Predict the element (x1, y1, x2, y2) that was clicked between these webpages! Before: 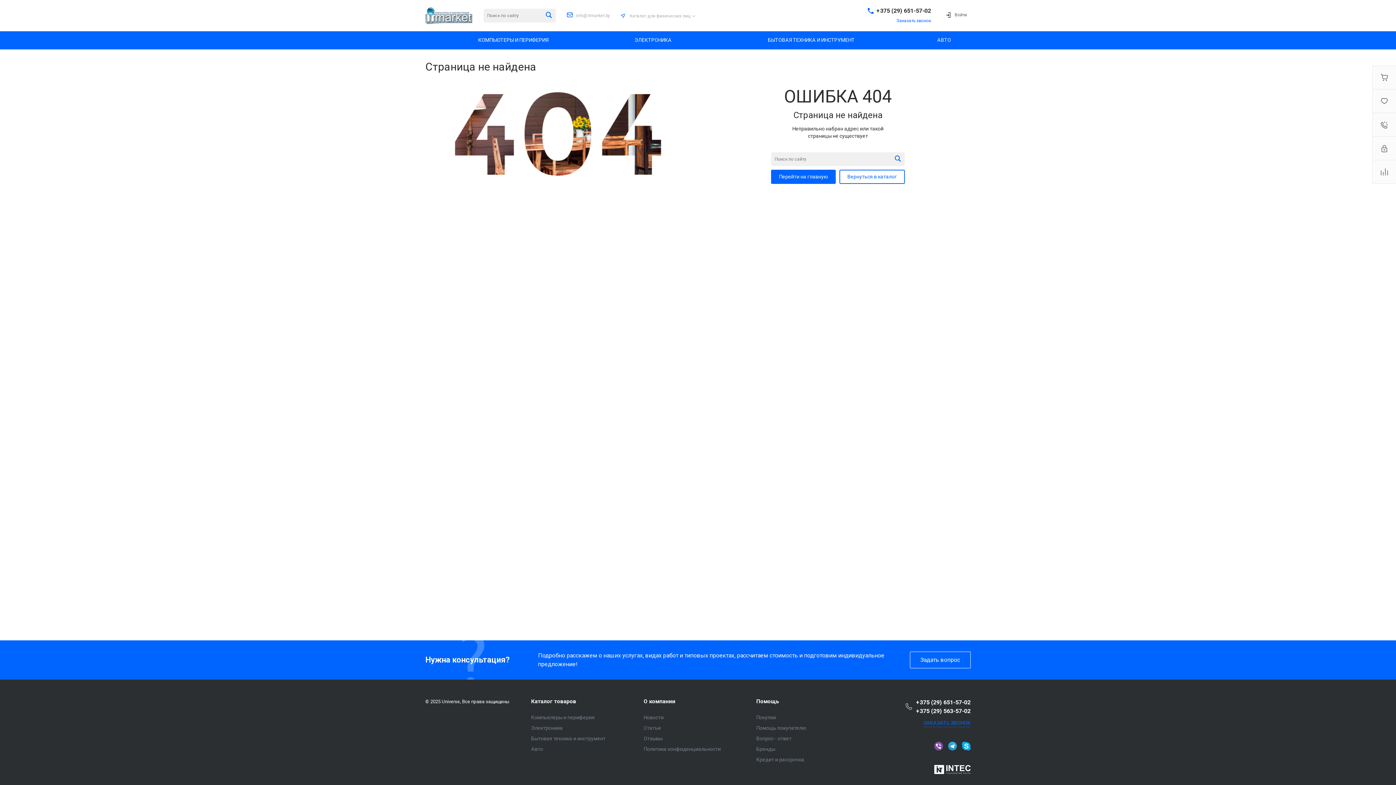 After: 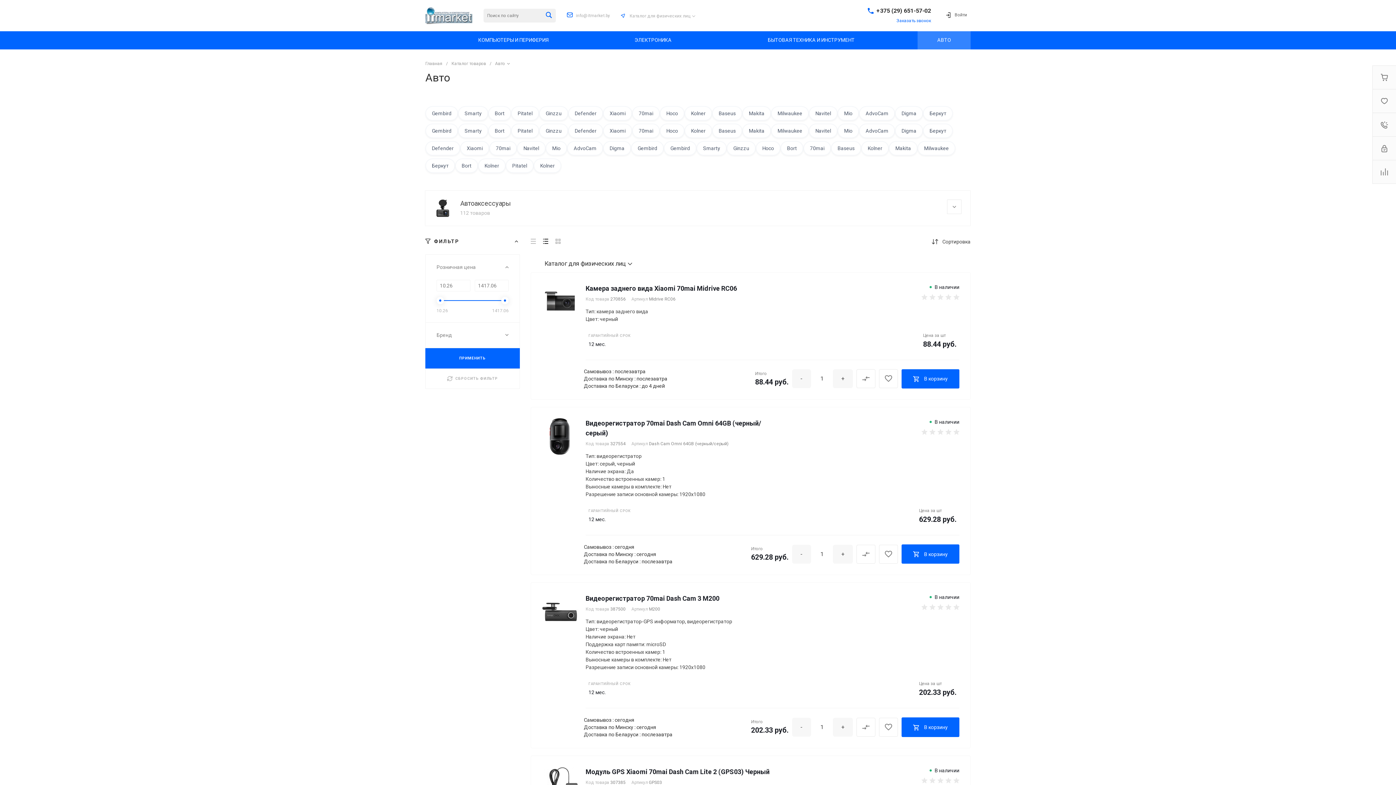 Action: label: АВТО bbox: (917, 31, 970, 49)